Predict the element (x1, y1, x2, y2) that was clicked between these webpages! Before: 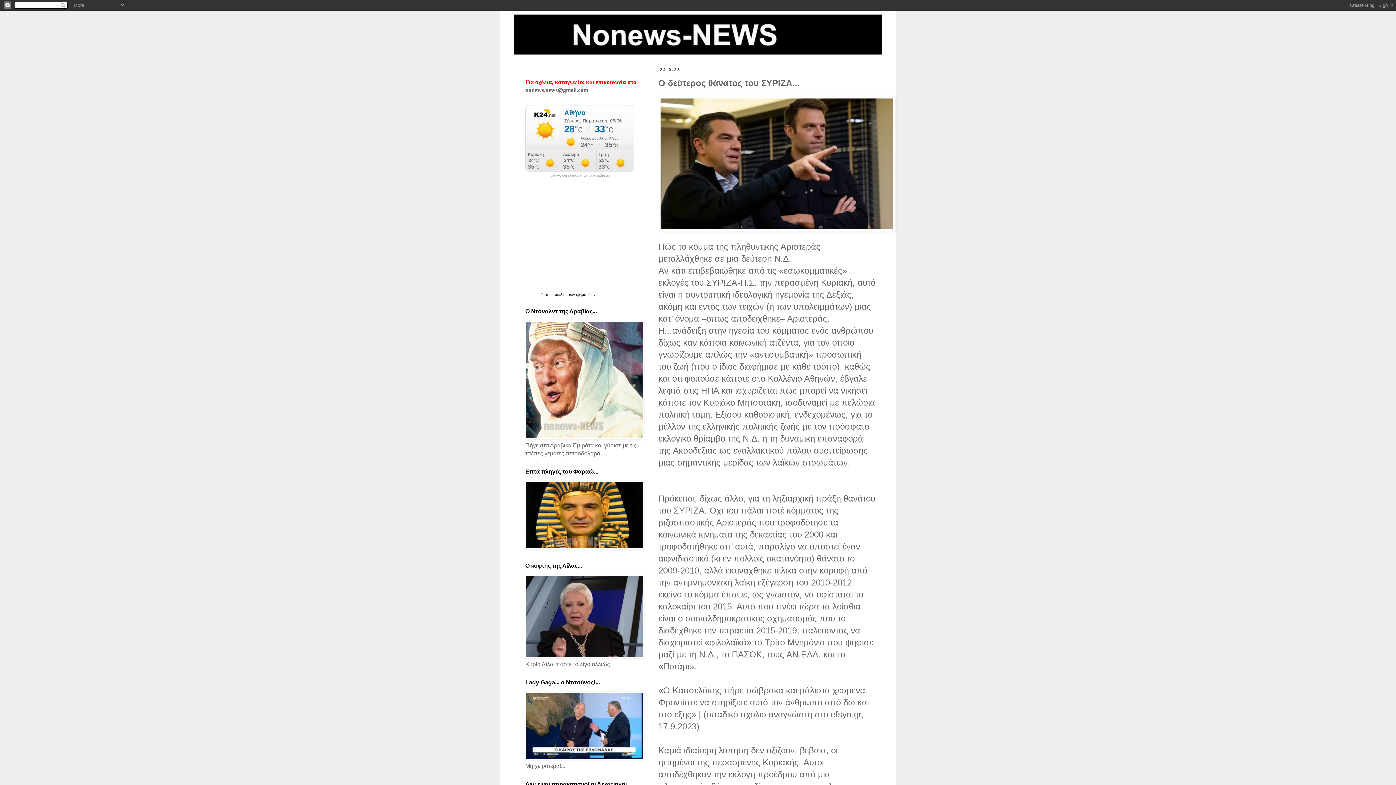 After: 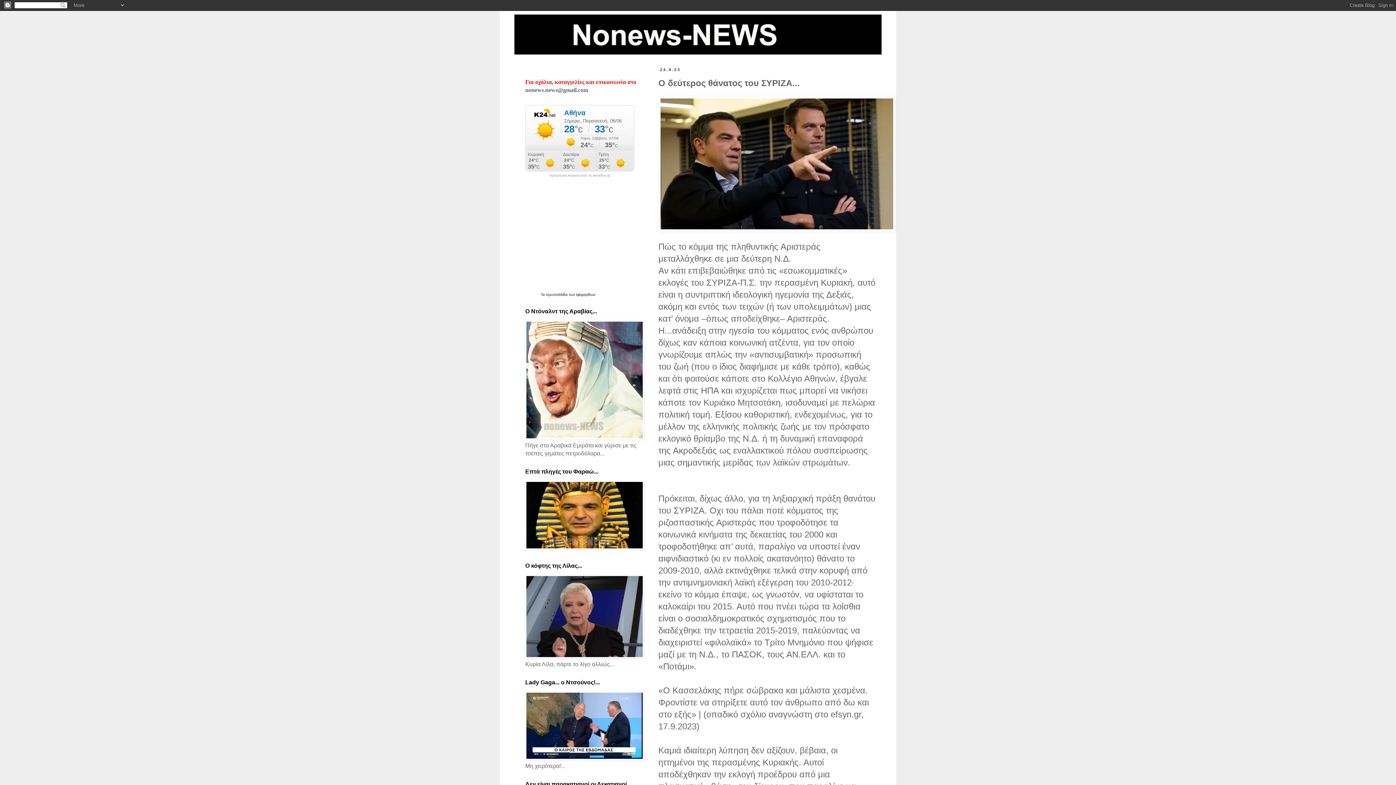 Action: bbox: (546, 292, 567, 296) label: πρωτοσέλιδα